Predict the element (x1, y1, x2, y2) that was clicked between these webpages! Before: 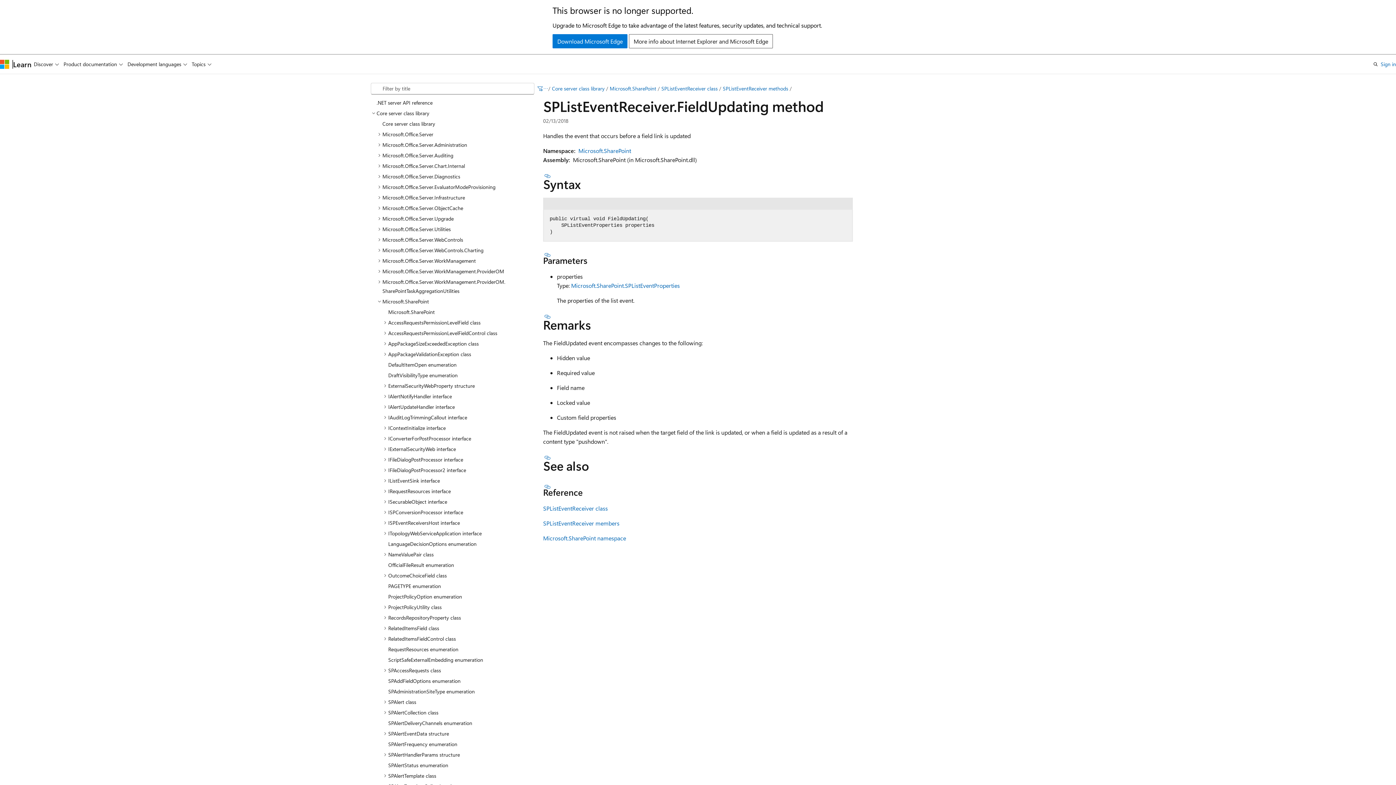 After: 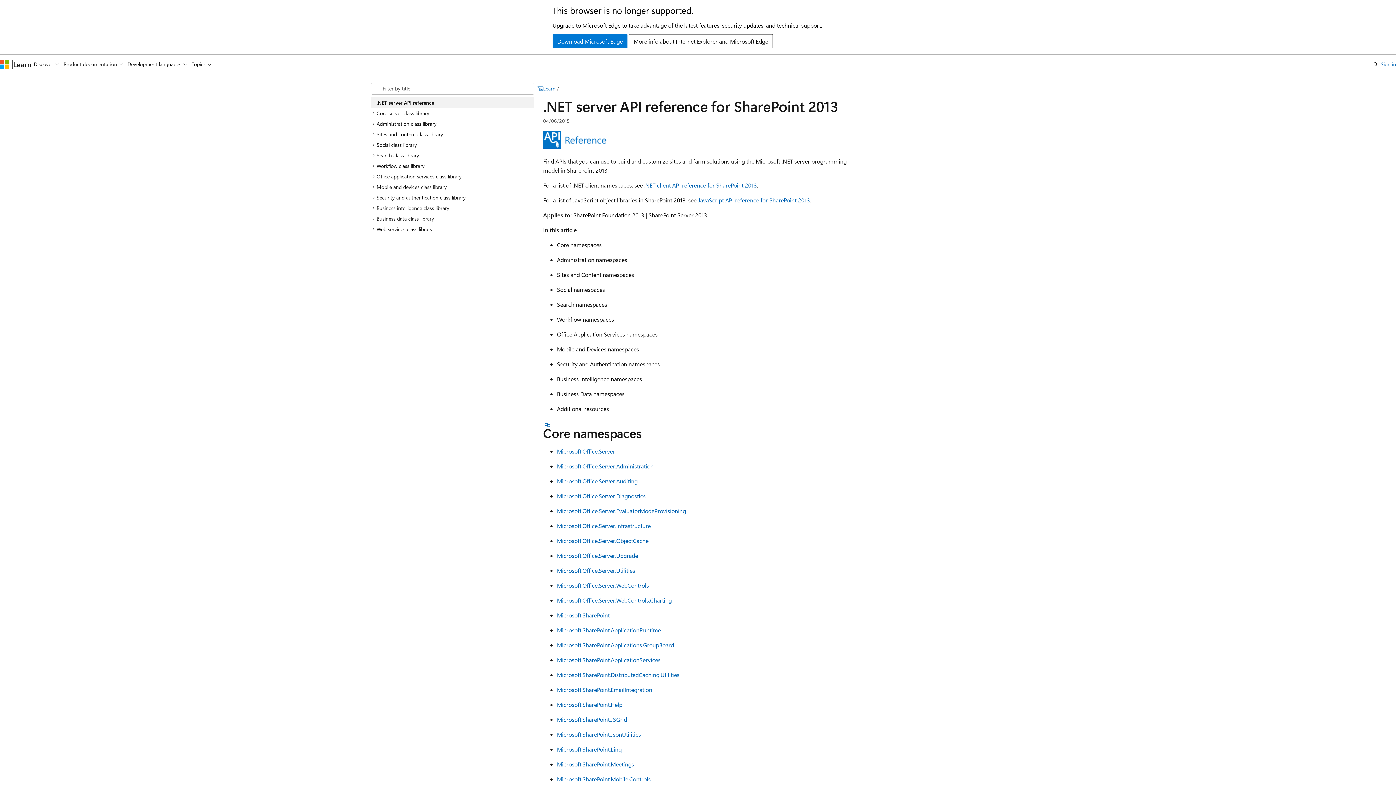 Action: label: .NET server API reference bbox: (370, 97, 534, 107)